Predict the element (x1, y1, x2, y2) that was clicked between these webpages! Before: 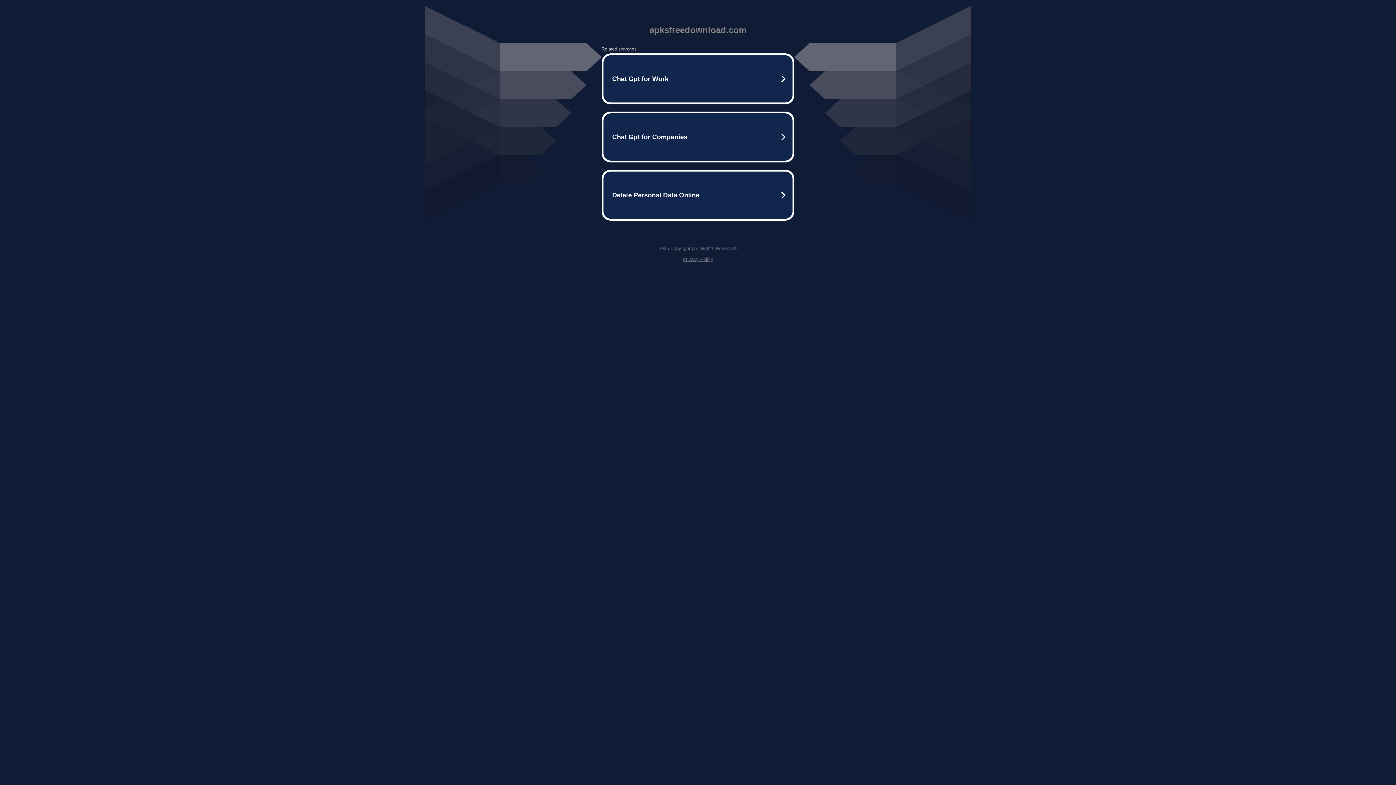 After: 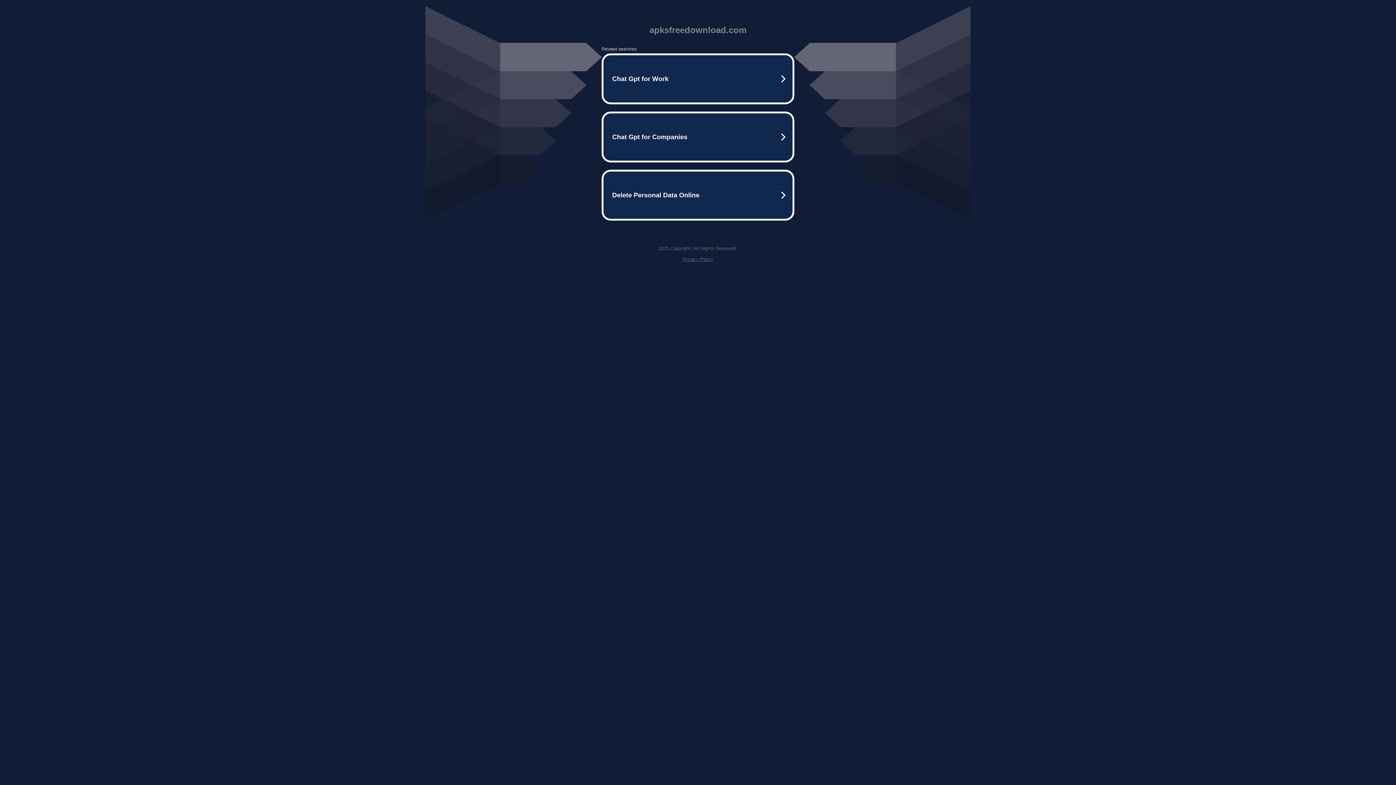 Action: bbox: (682, 256, 713, 262) label: Privacy Policy